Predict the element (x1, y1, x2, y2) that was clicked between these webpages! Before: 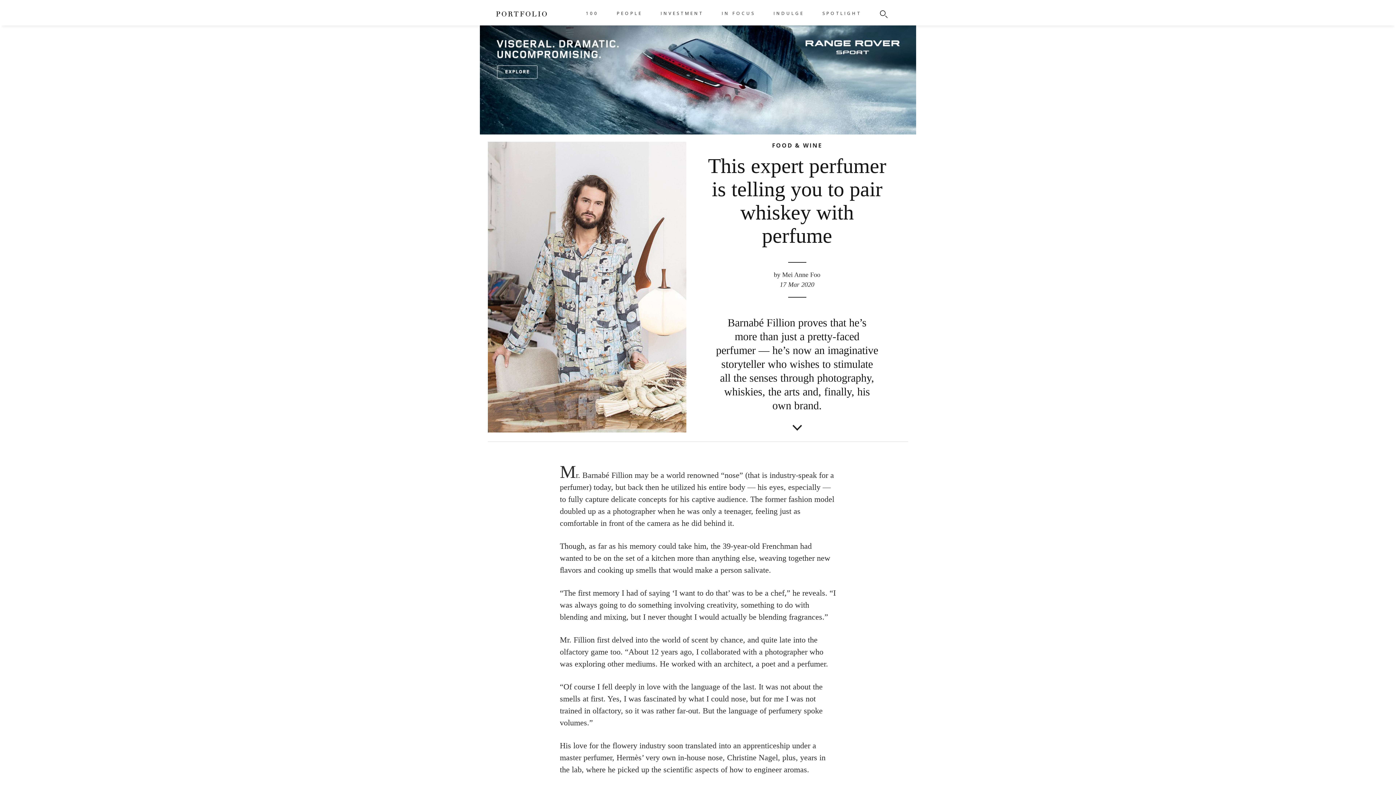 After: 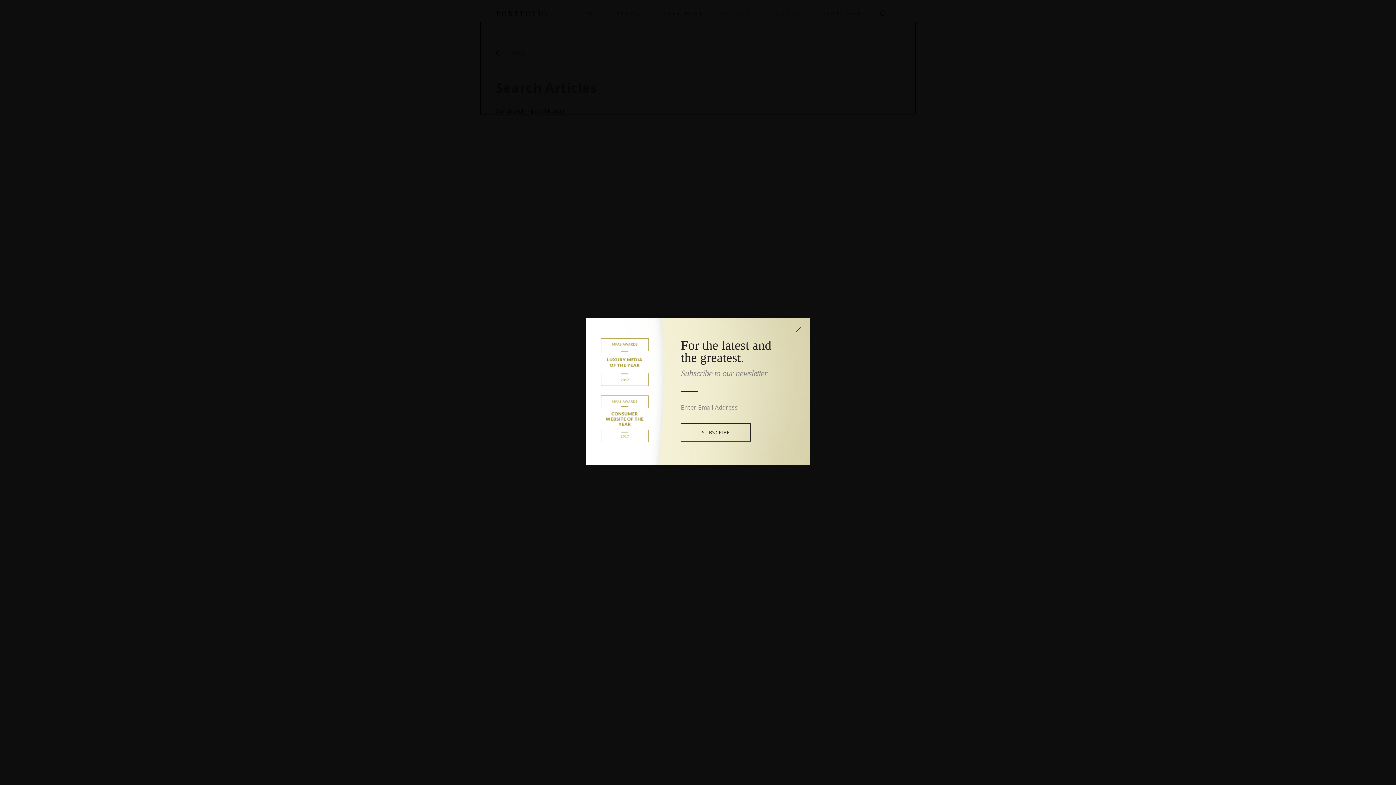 Action: bbox: (879, 10, 887, 18)